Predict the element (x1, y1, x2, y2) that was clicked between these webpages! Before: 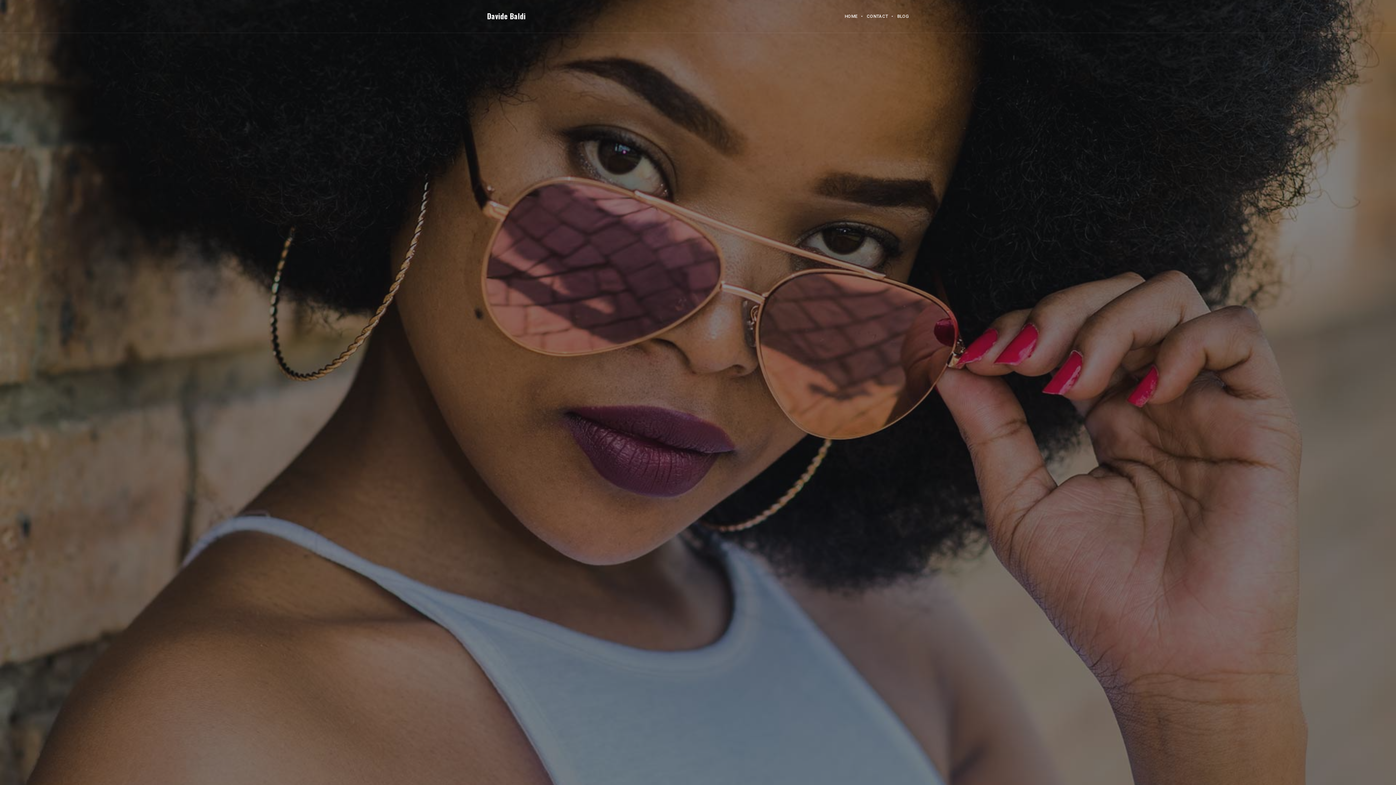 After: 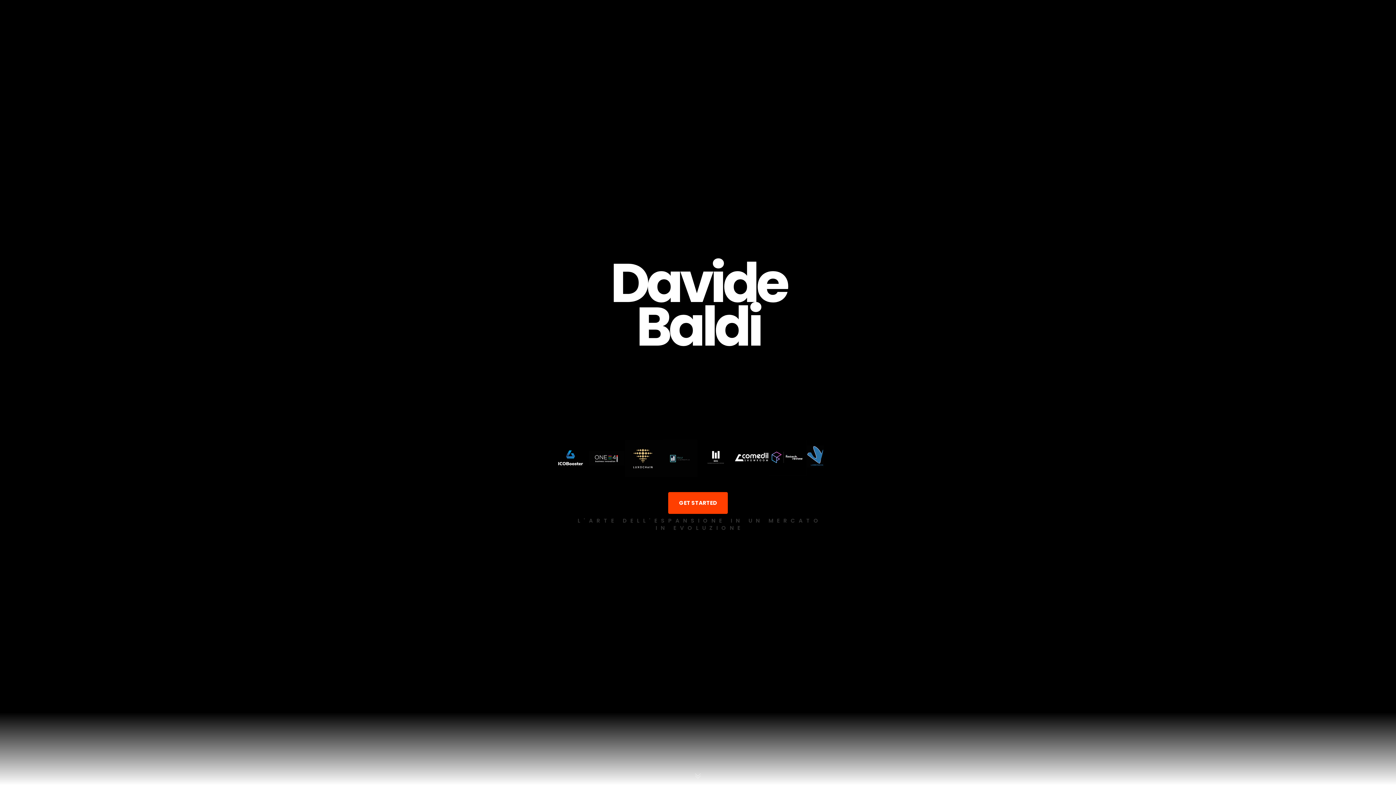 Action: bbox: (835, 0, 858, 32) label: HOME